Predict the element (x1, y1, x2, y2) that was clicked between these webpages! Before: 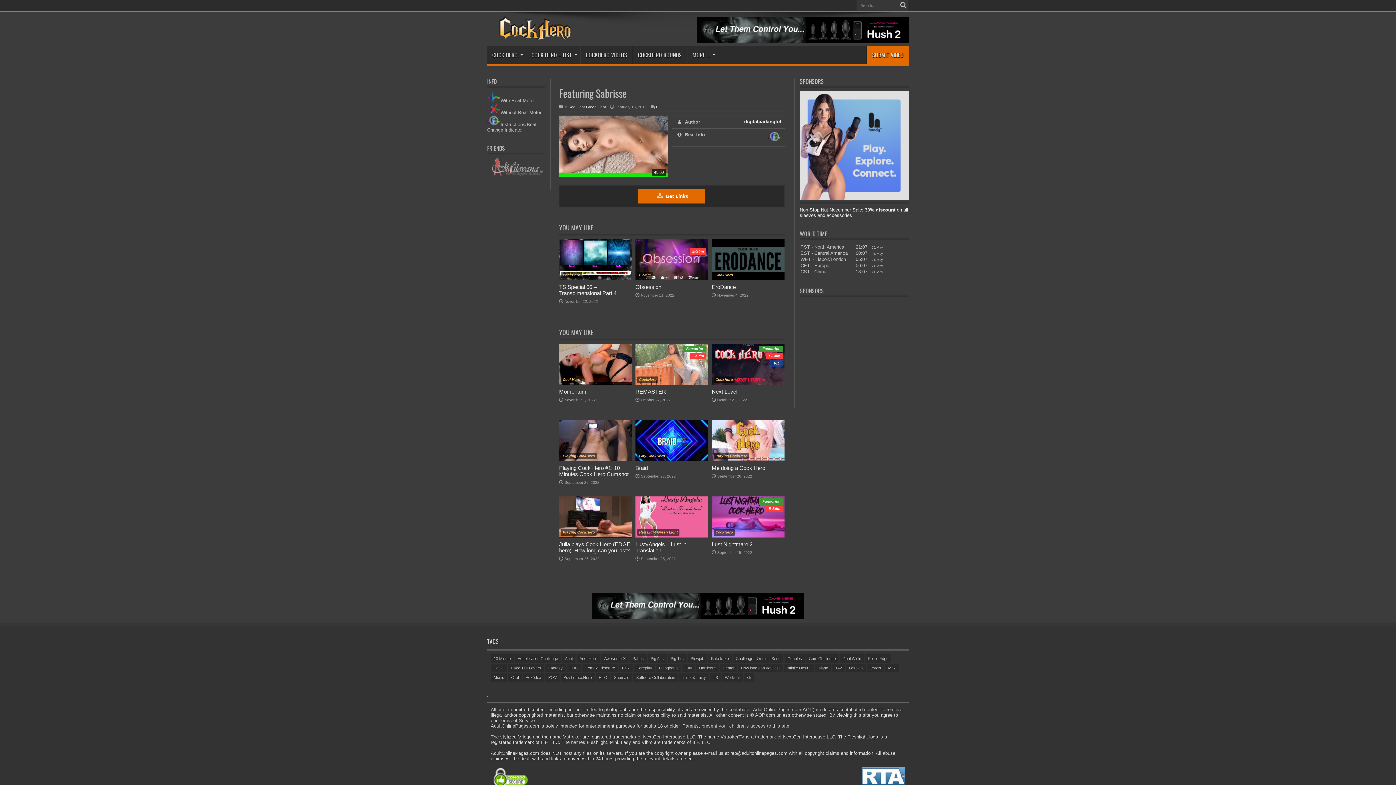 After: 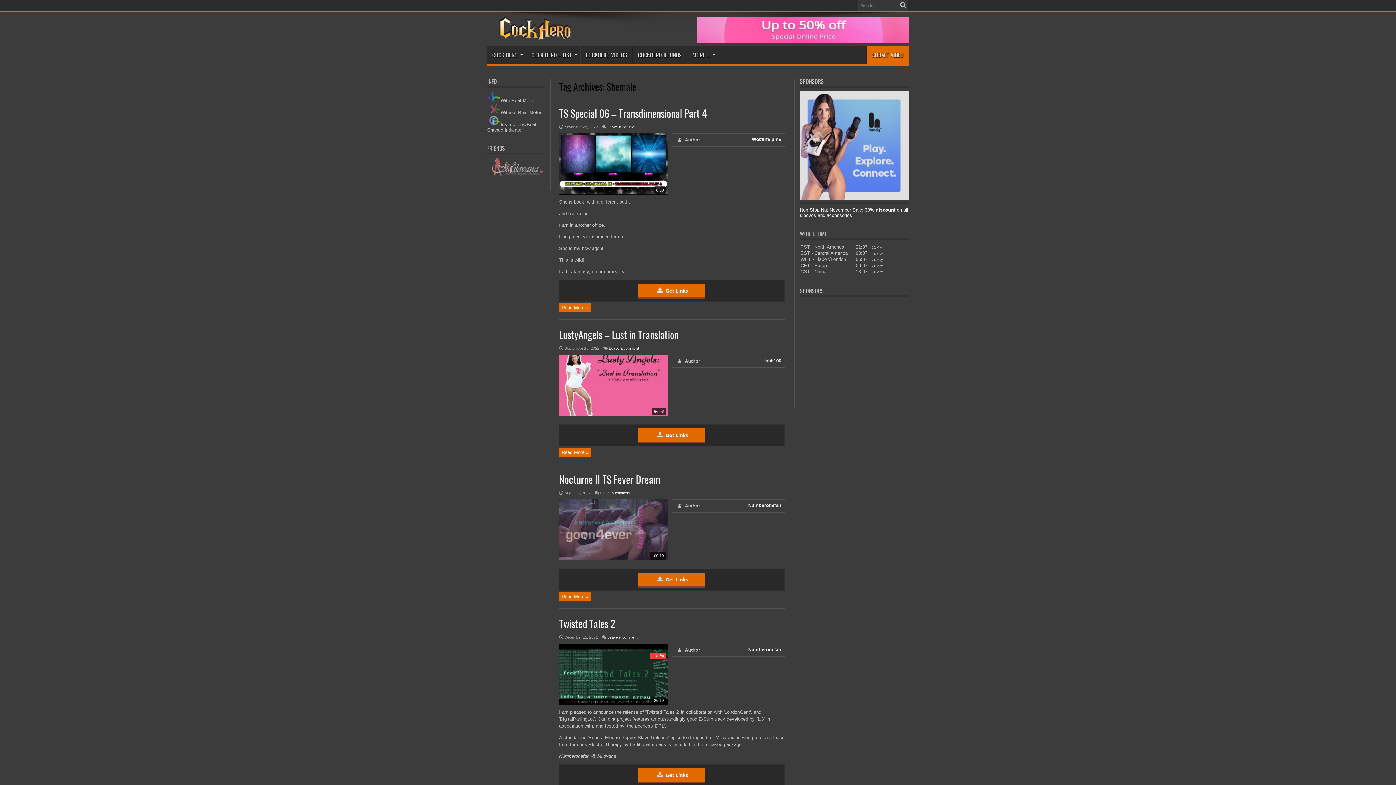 Action: bbox: (611, 673, 632, 682) label: Shemale (19 items)